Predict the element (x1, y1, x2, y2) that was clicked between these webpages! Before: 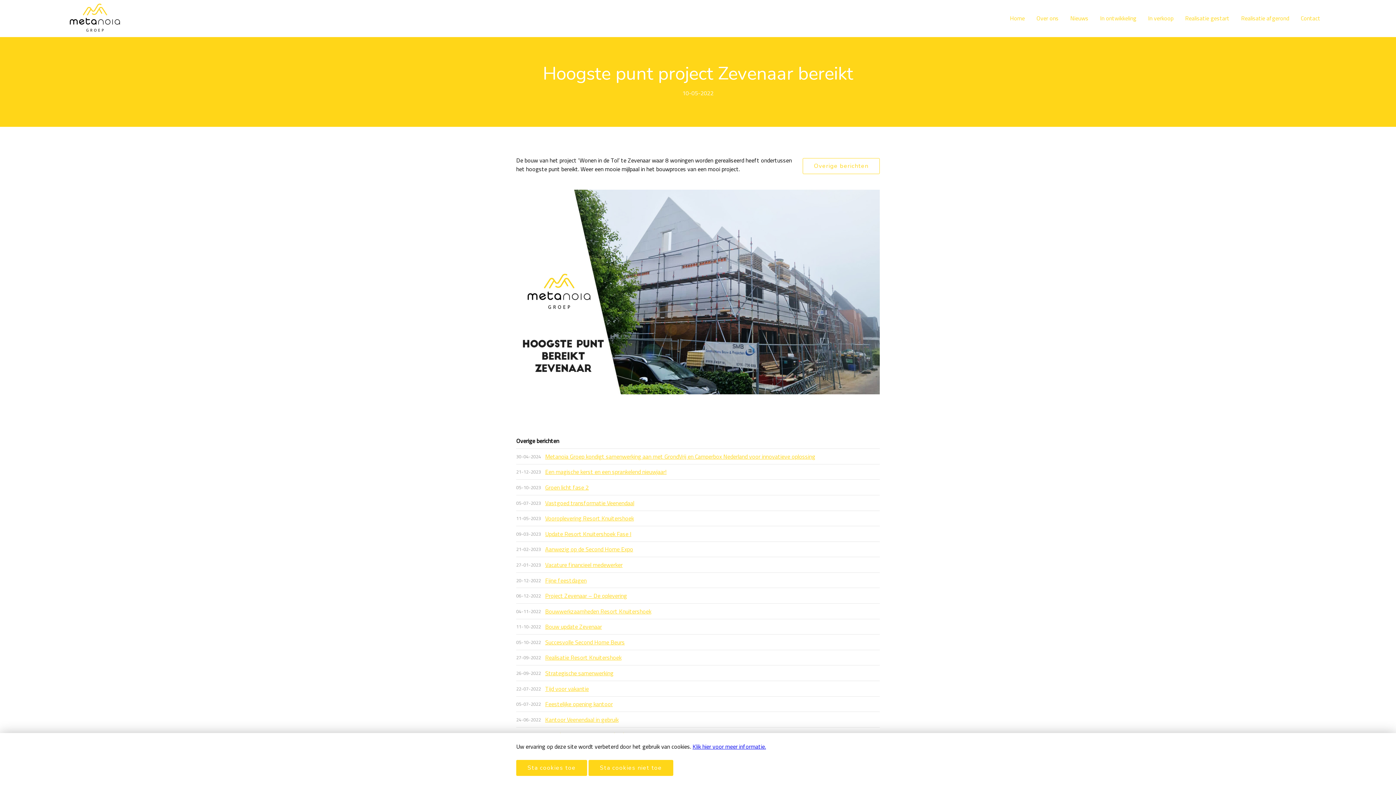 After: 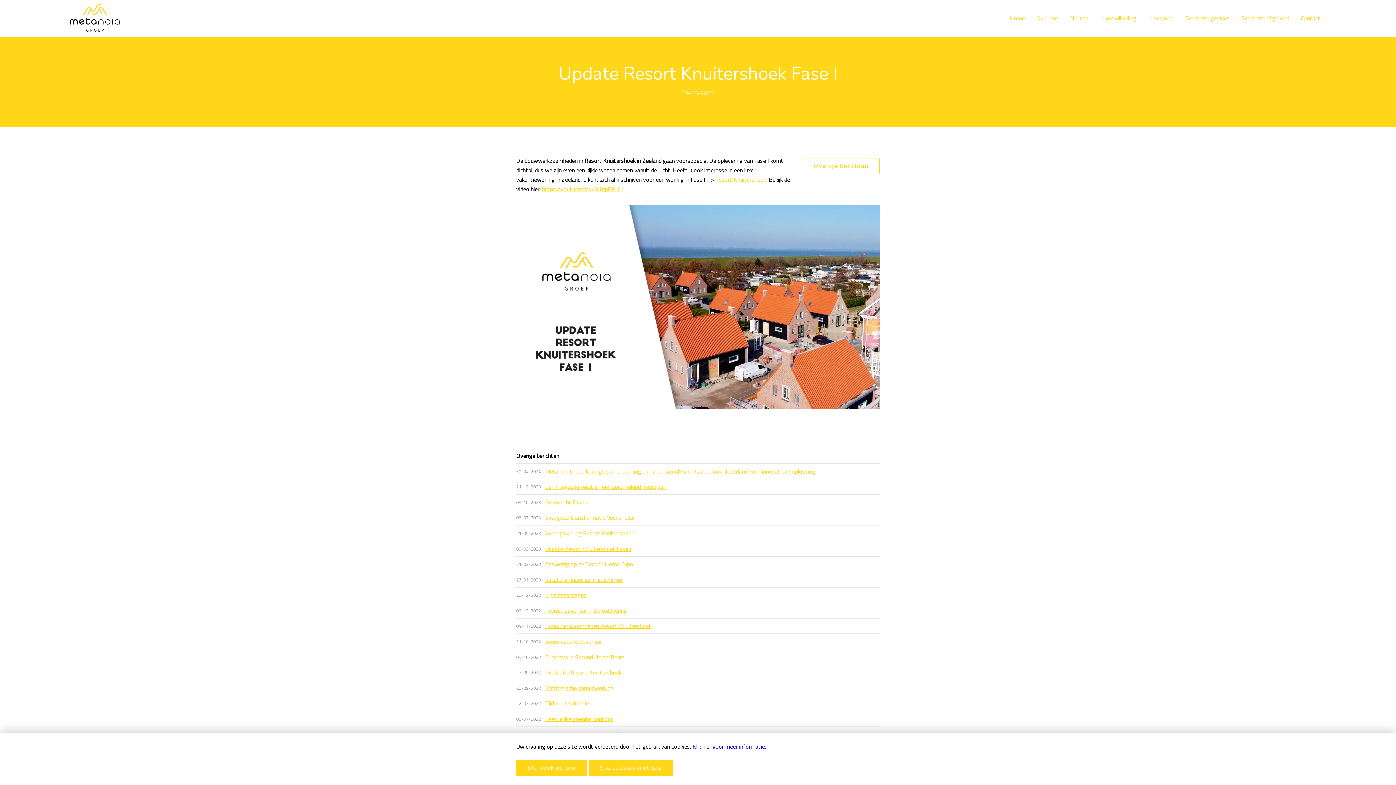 Action: label: Update Resort Knuitershoek Fase I bbox: (545, 529, 631, 538)